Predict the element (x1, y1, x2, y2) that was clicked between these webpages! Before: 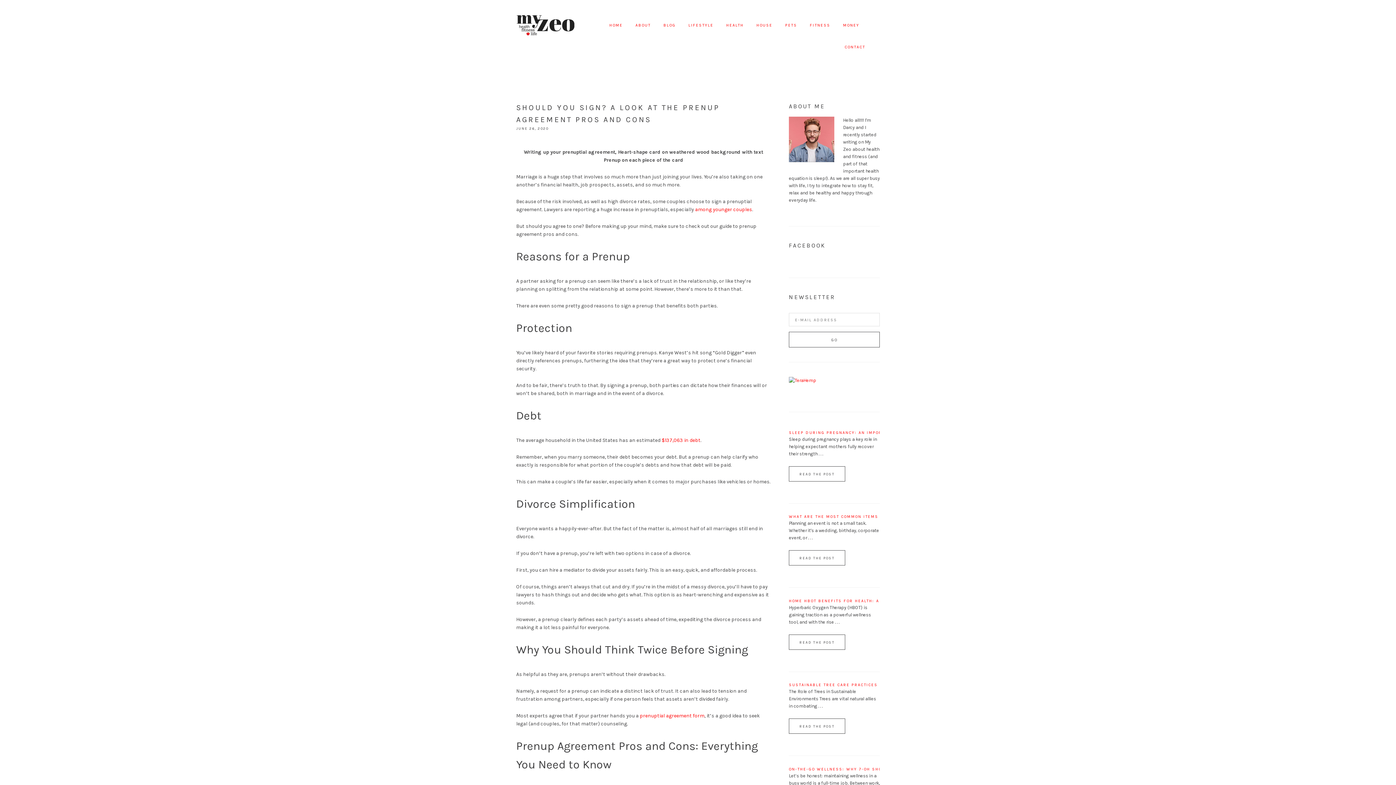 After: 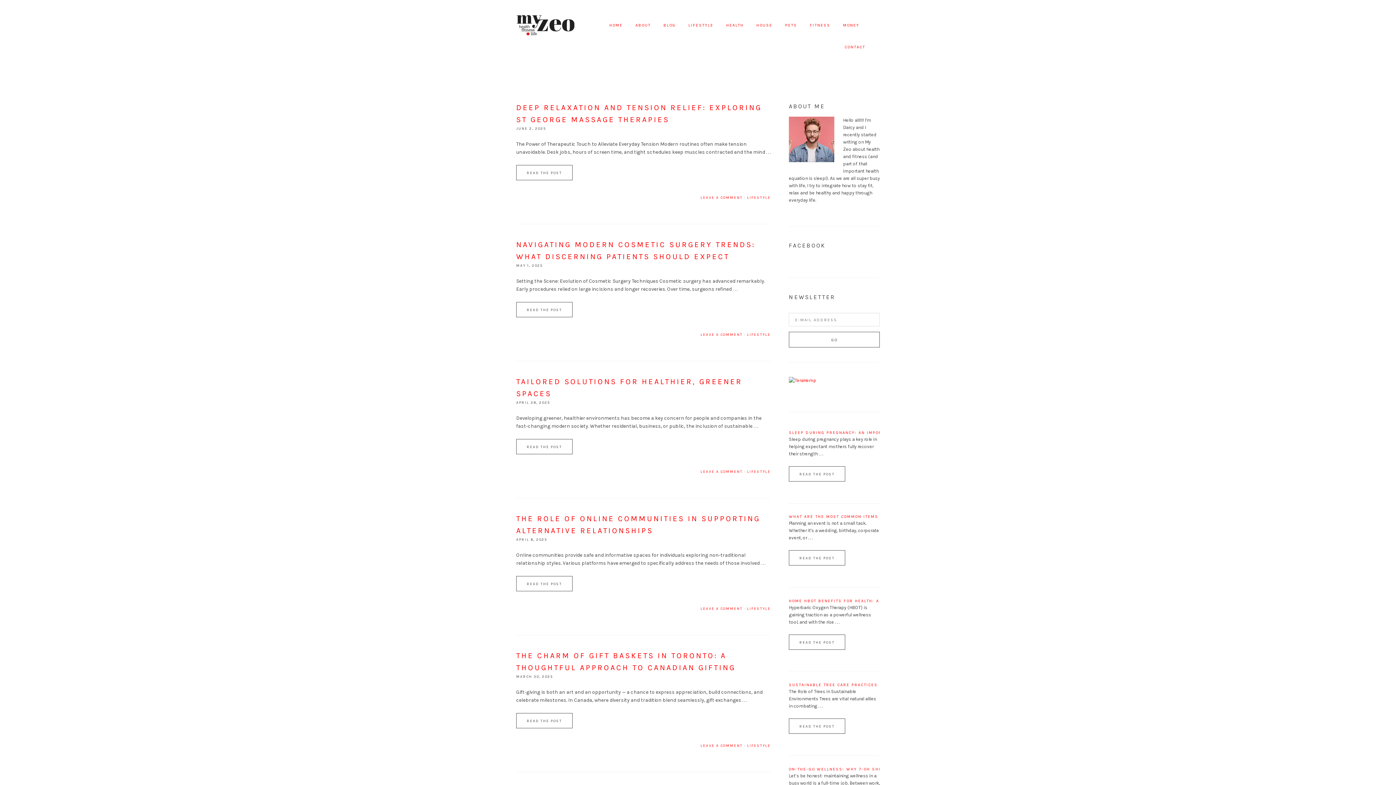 Action: label: LIFESTYLE bbox: (688, 14, 713, 36)